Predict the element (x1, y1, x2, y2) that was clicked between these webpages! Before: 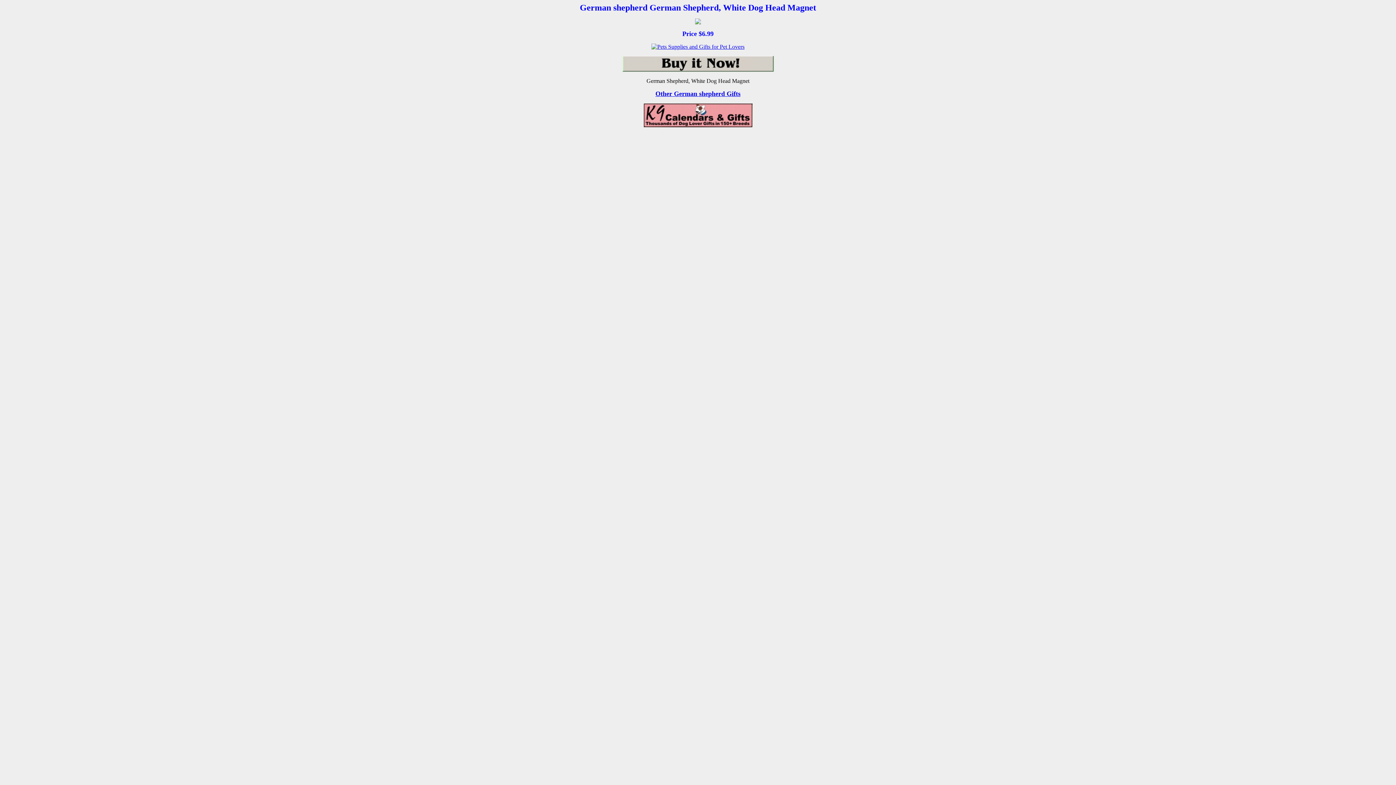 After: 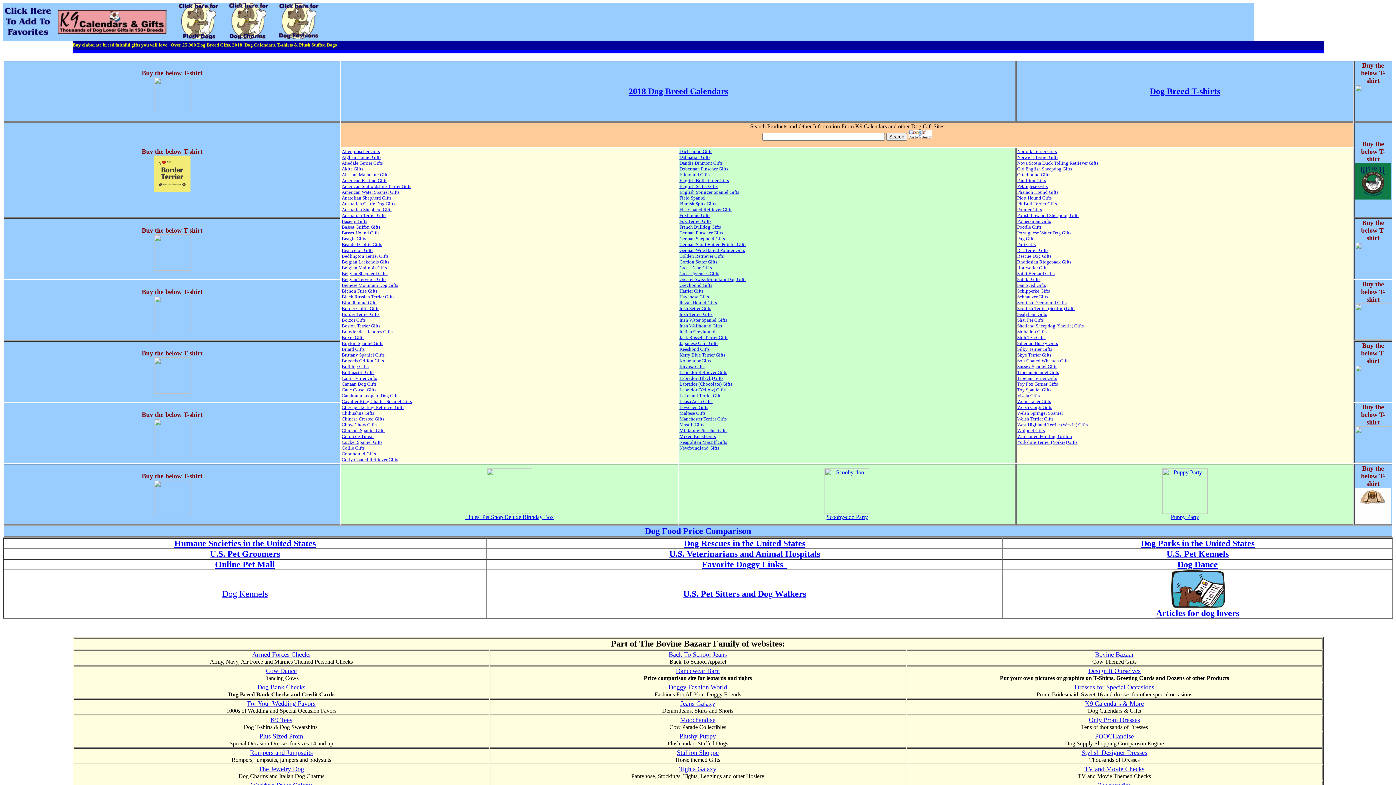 Action: bbox: (643, 122, 752, 128)